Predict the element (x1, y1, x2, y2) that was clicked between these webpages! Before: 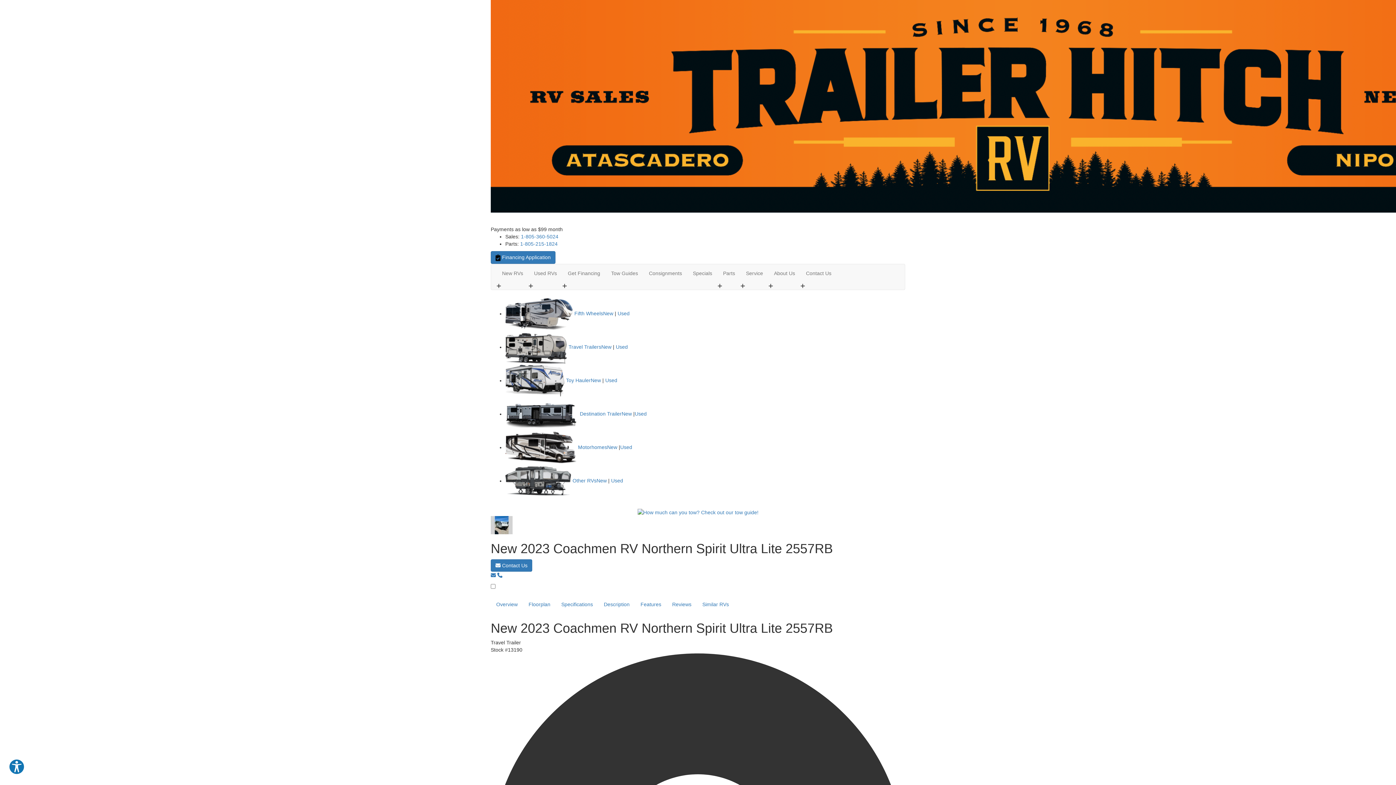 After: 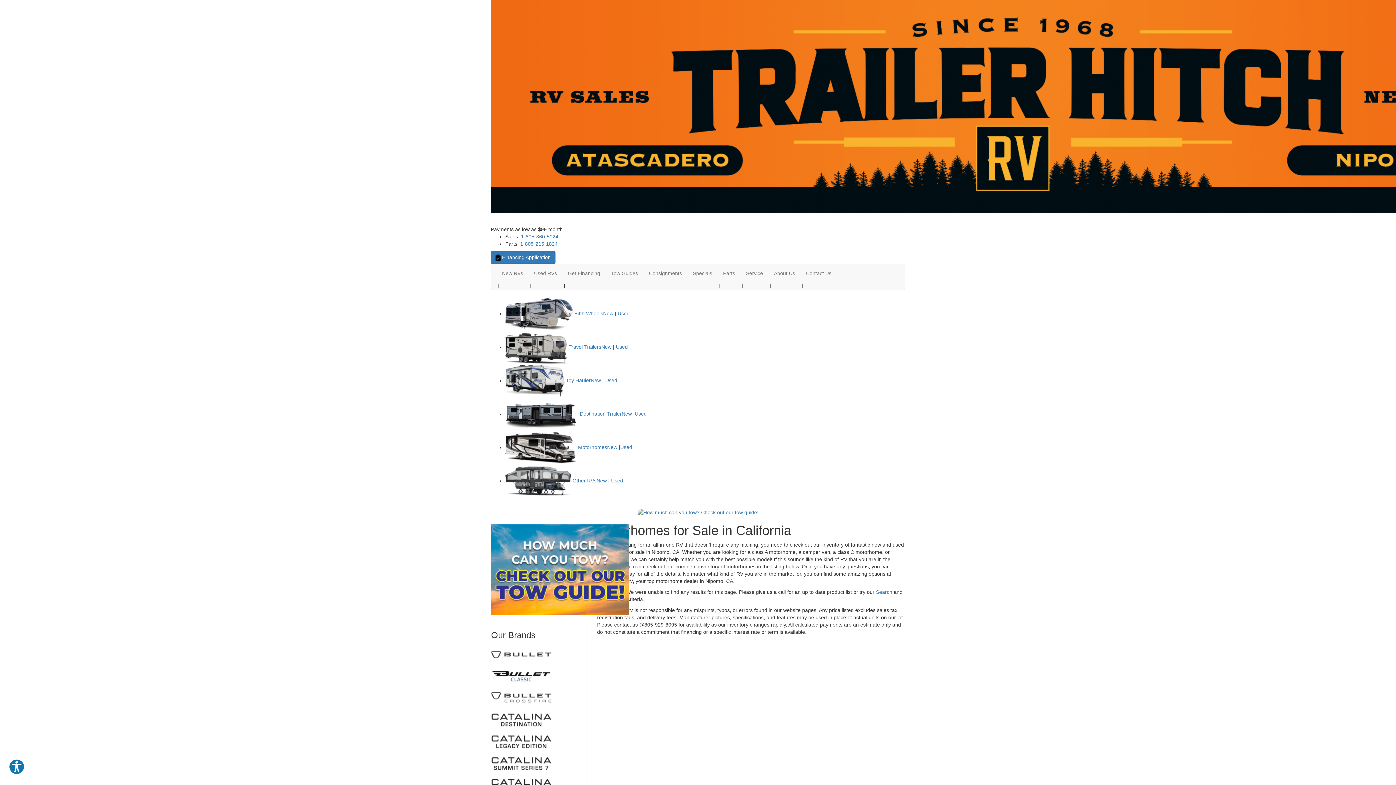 Action: label: Motorhomes bbox: (578, 444, 607, 450)